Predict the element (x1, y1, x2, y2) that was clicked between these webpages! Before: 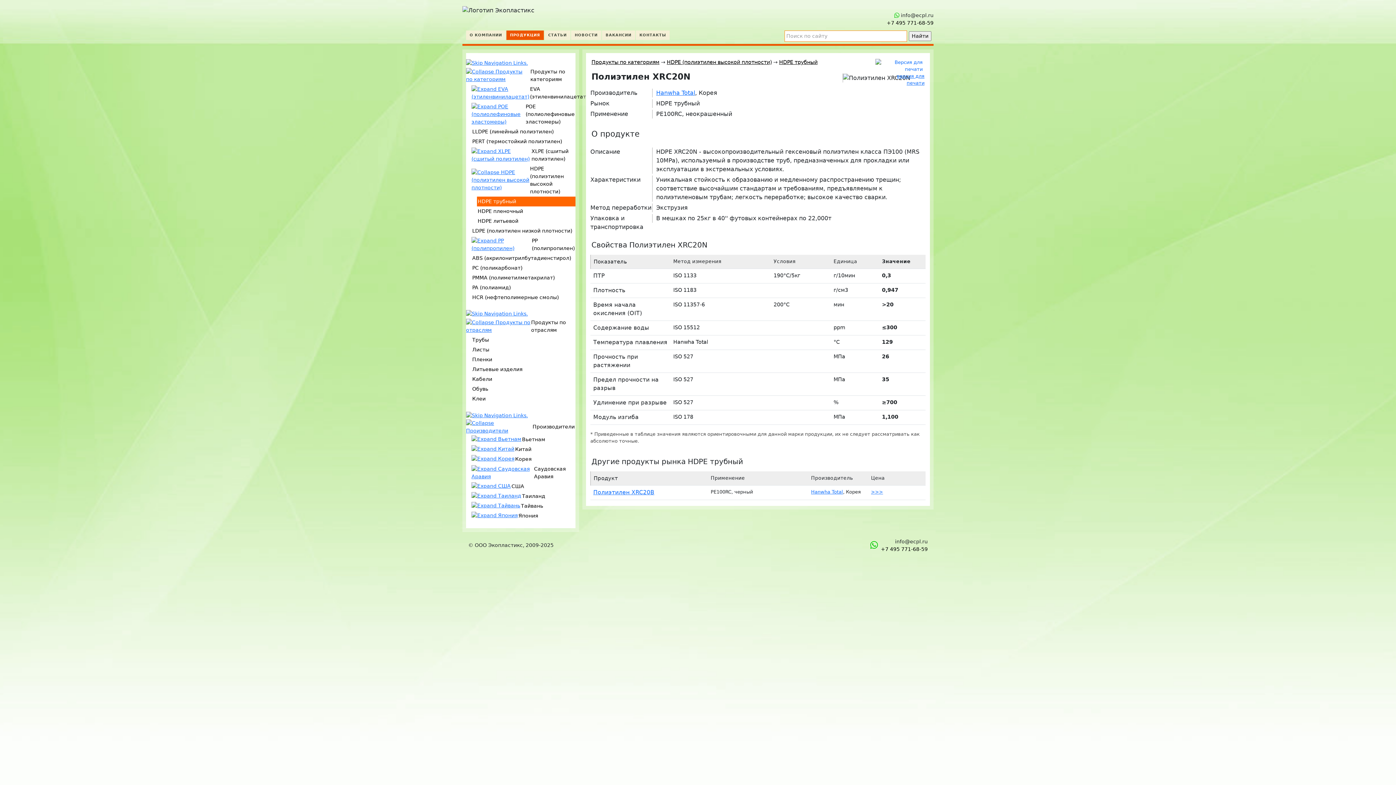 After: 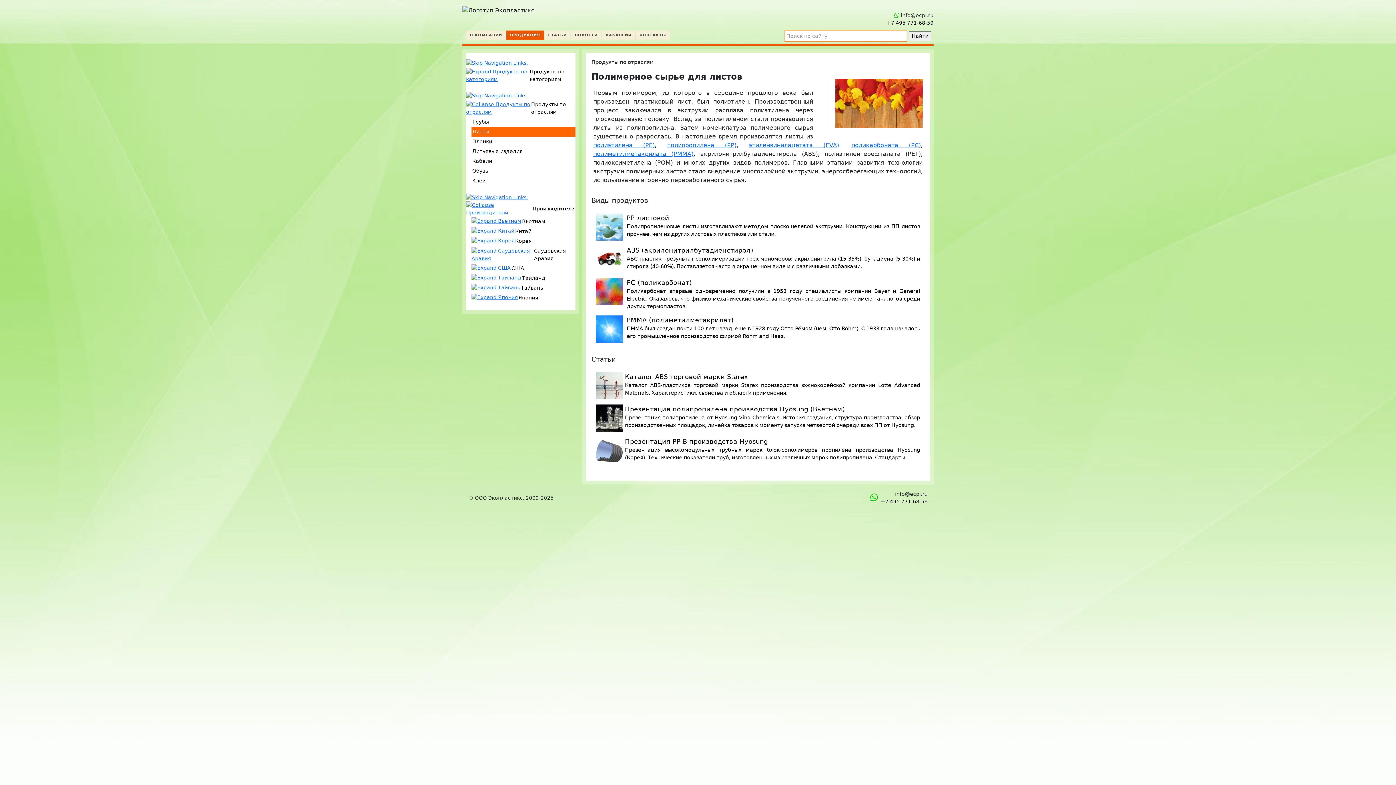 Action: bbox: (472, 346, 489, 352) label: Листы